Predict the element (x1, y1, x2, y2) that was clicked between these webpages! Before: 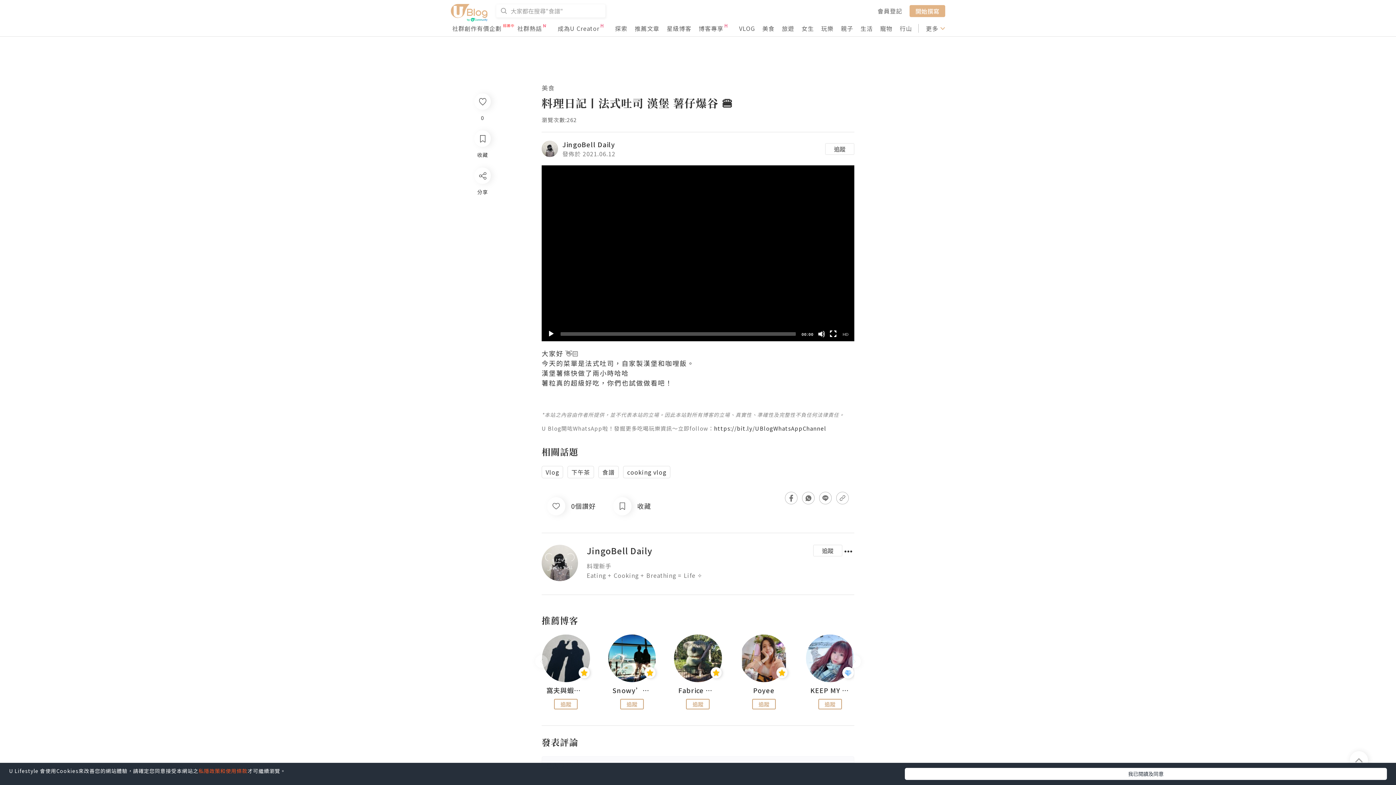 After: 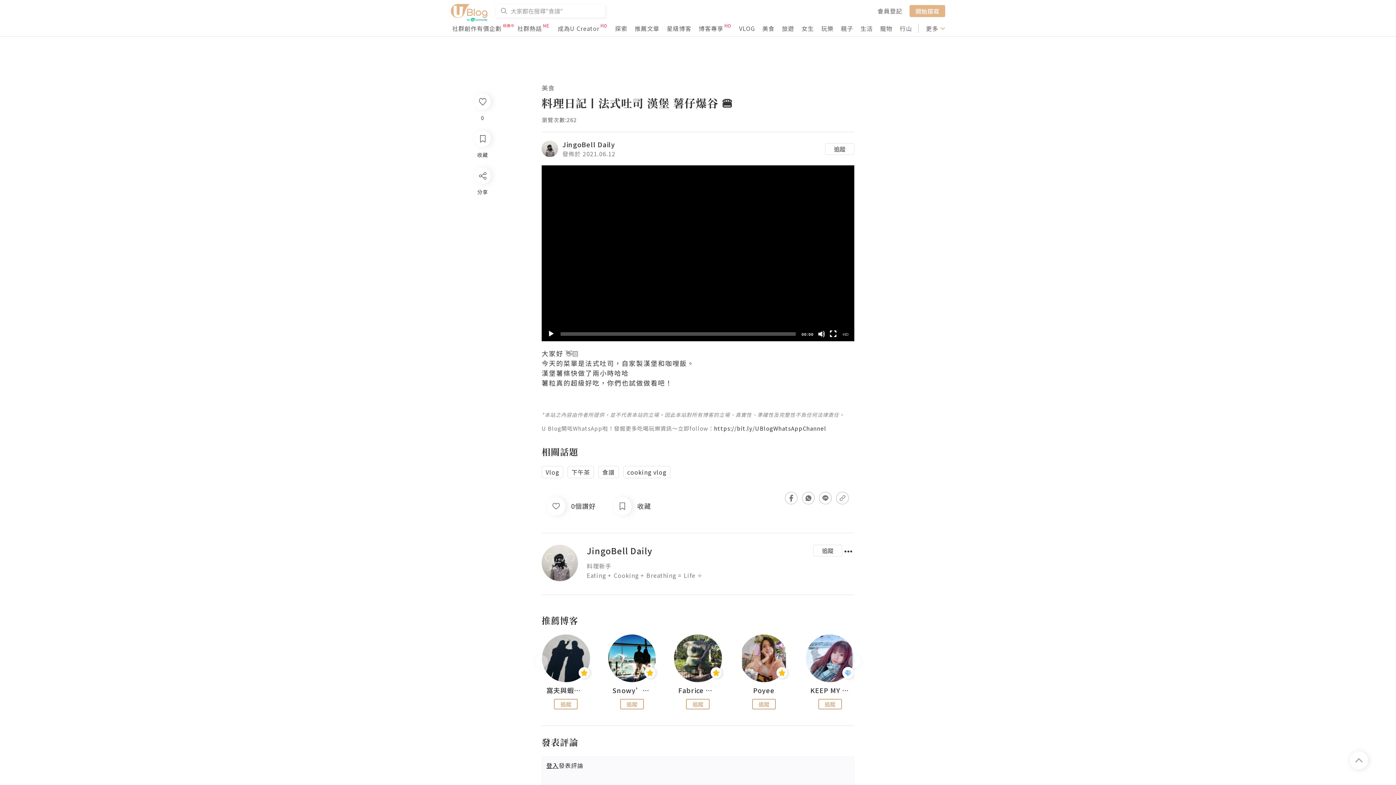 Action: label: 我已閱讀及同意 bbox: (905, 768, 1387, 780)